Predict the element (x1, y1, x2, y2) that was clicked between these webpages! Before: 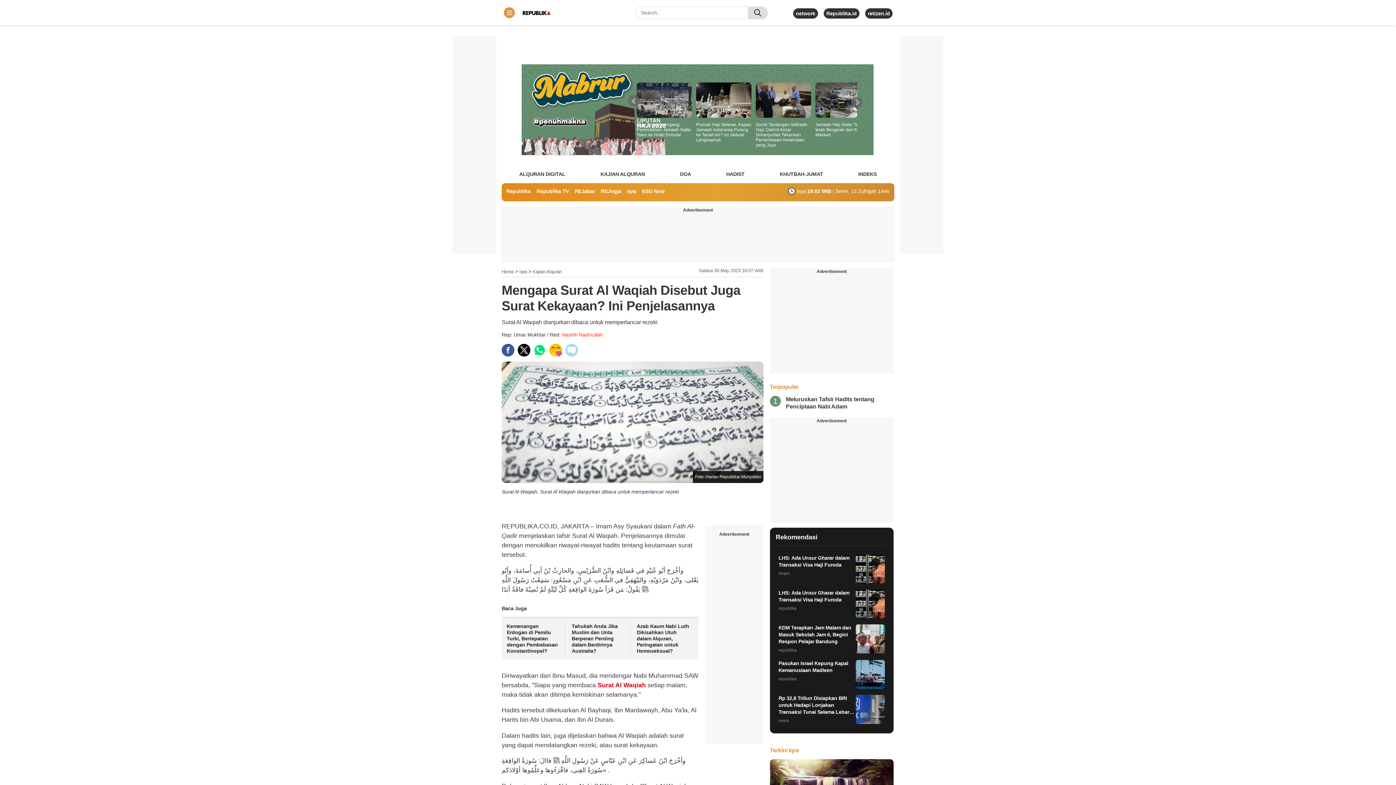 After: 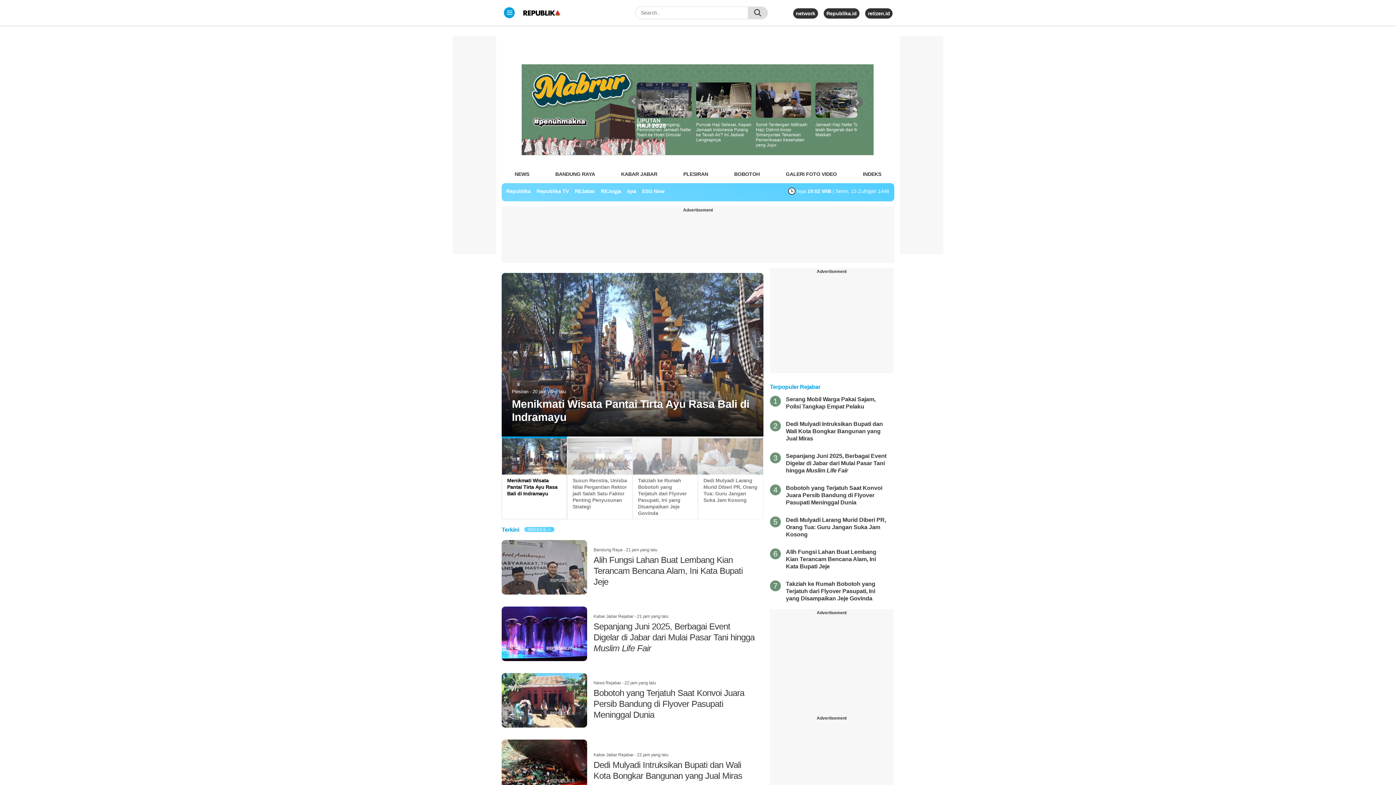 Action: bbox: (574, 188, 595, 194) label: REJabar